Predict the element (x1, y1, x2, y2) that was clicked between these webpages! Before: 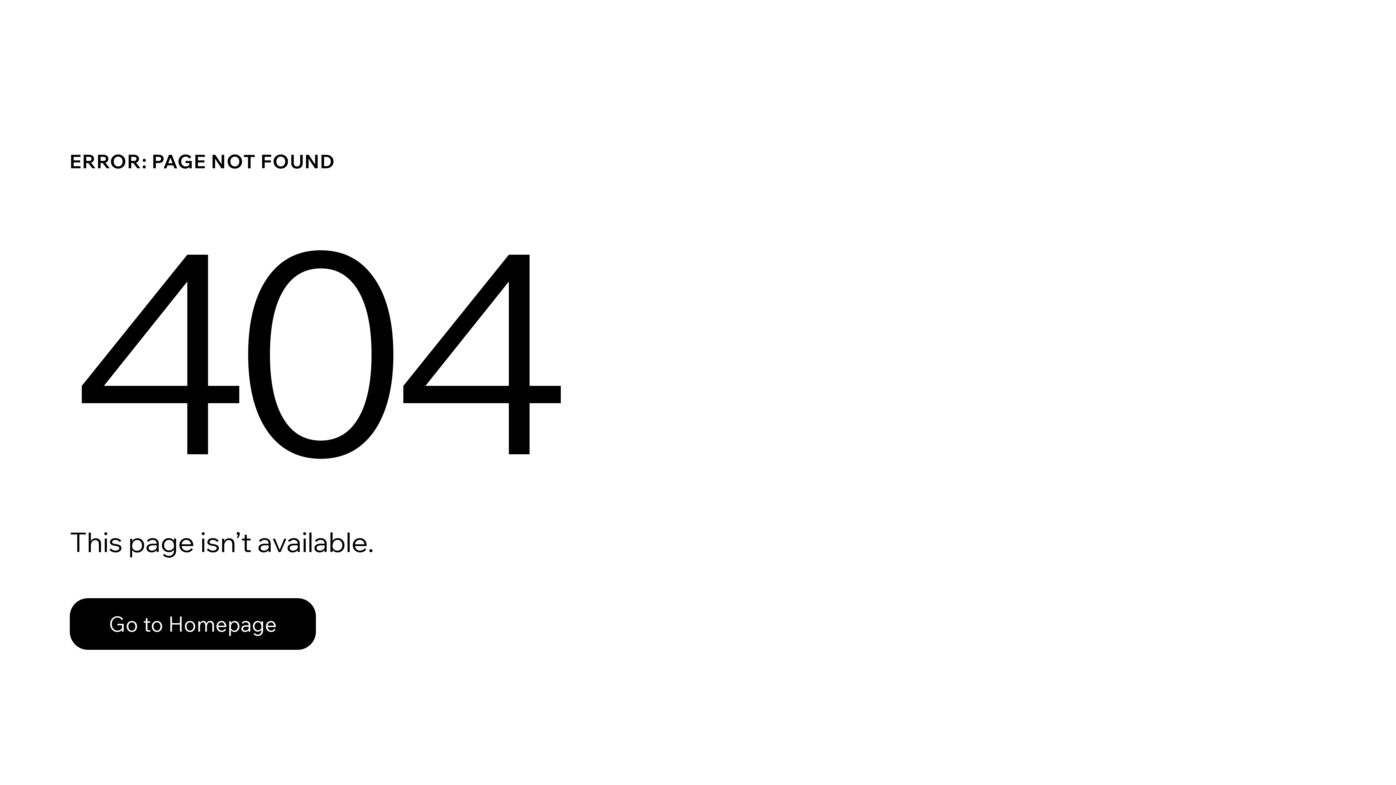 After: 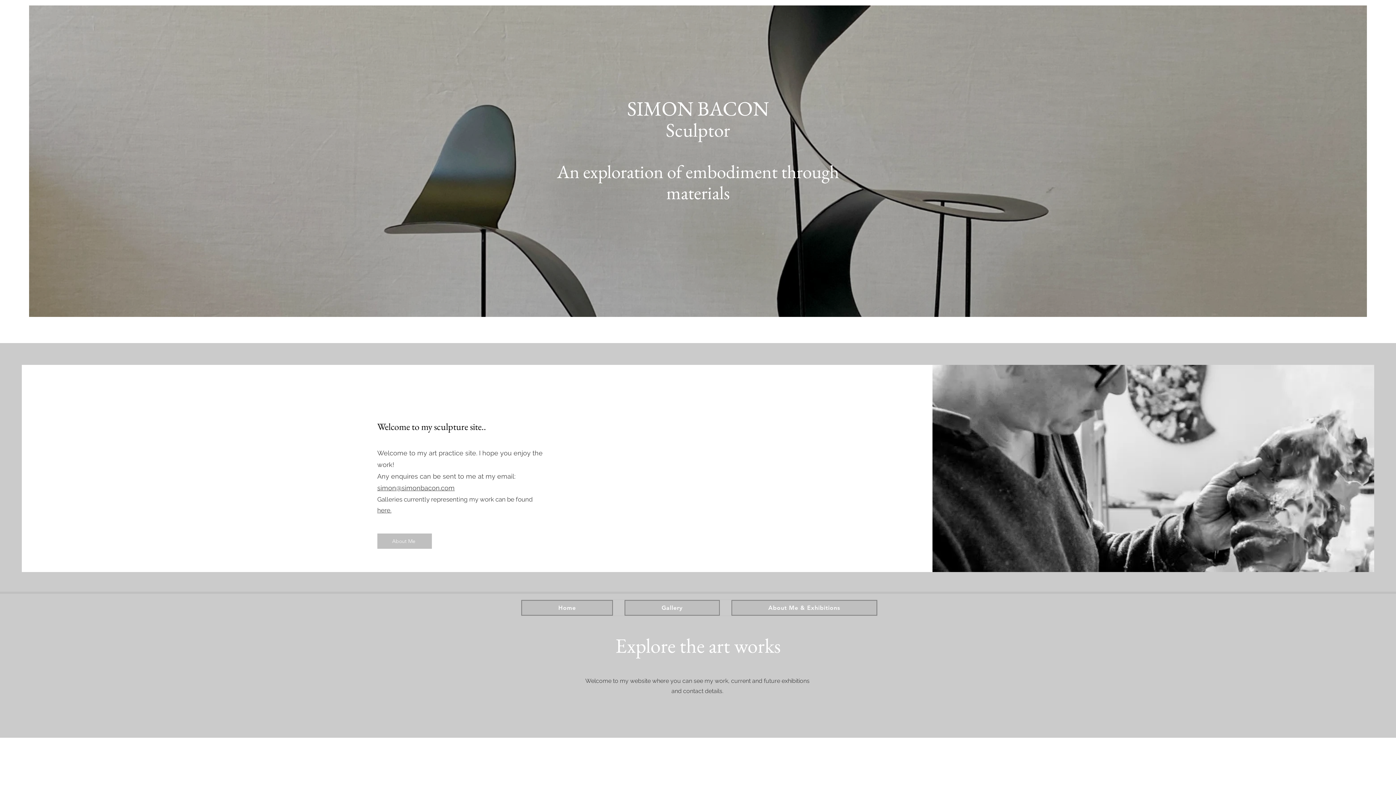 Action: label: Go to Homepage bbox: (69, 598, 316, 650)